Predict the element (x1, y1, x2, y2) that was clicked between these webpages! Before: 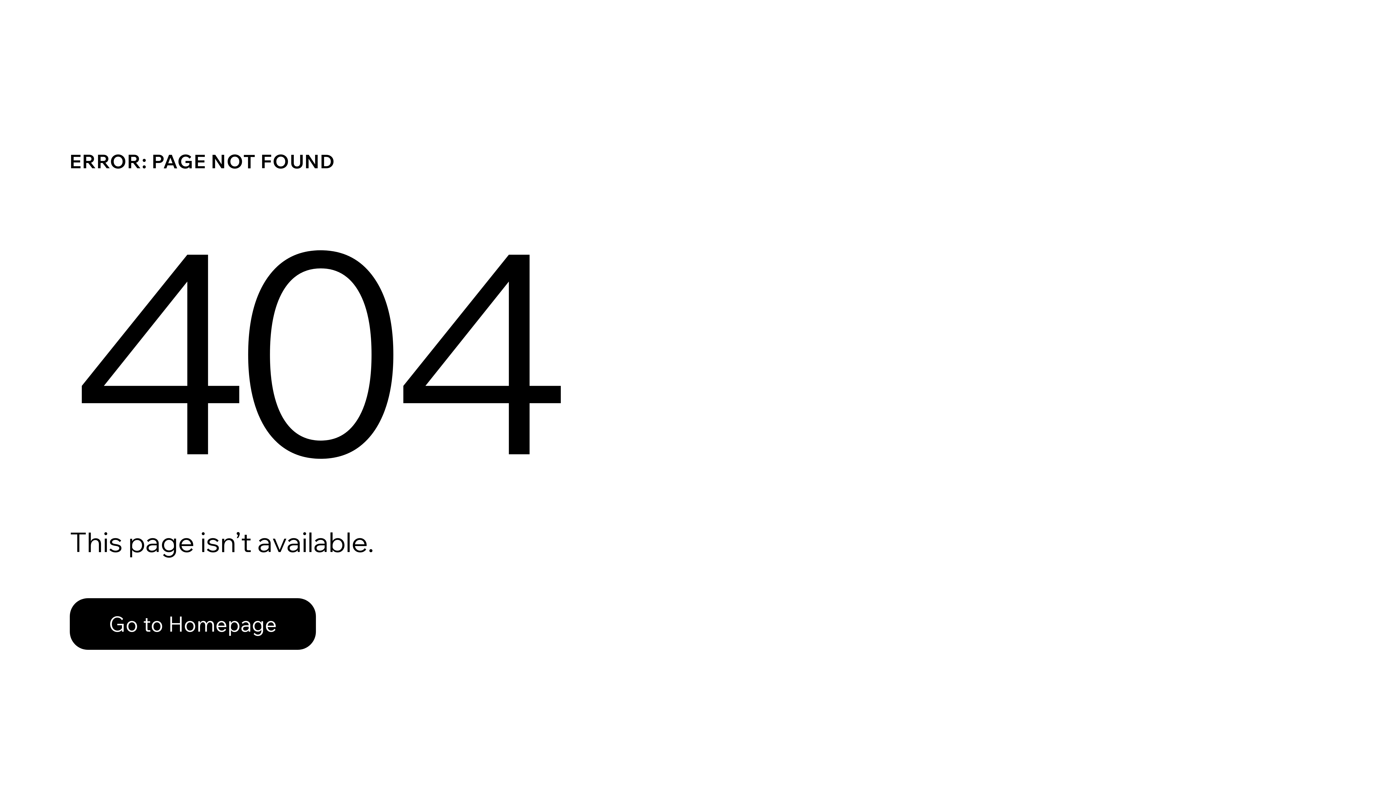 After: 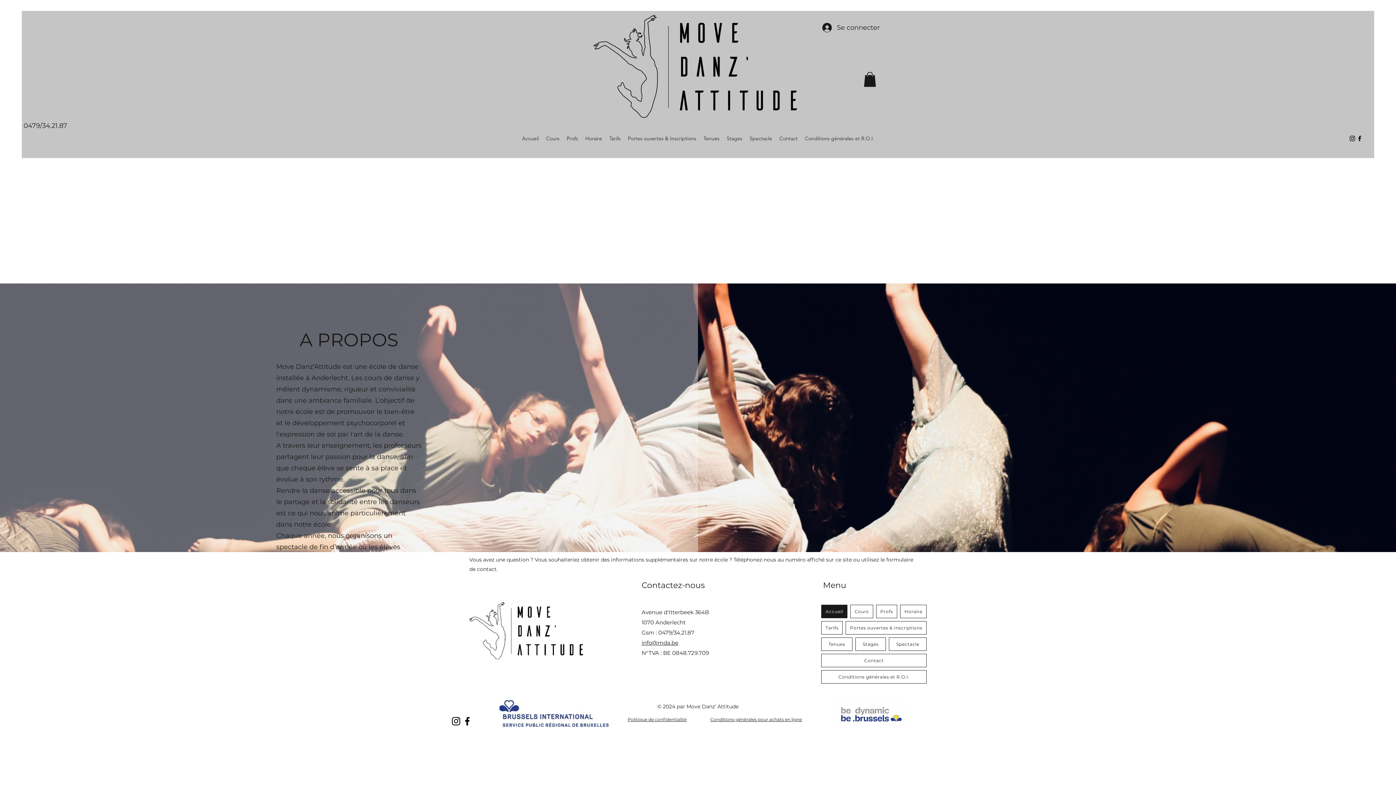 Action: label: Go to Homepage bbox: (69, 582, 768, 659)